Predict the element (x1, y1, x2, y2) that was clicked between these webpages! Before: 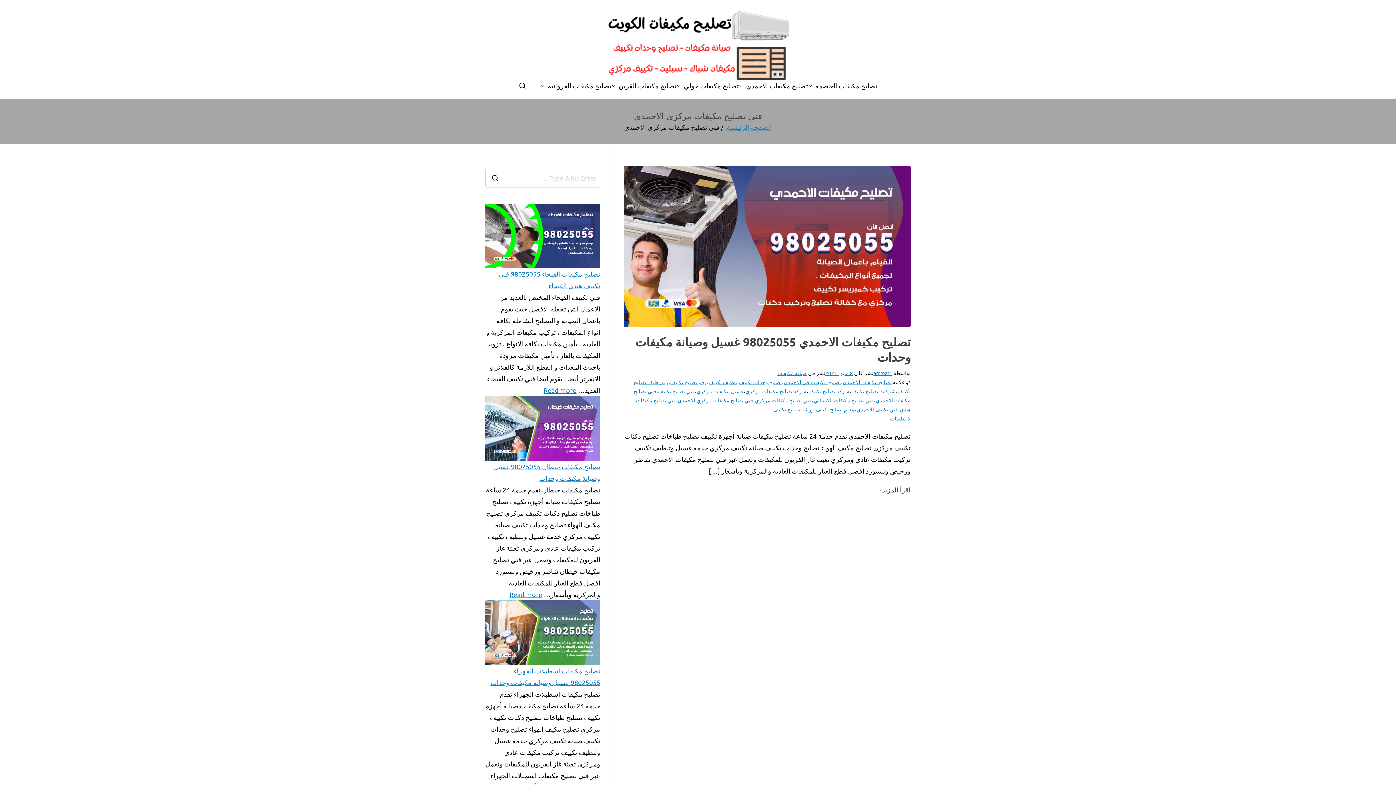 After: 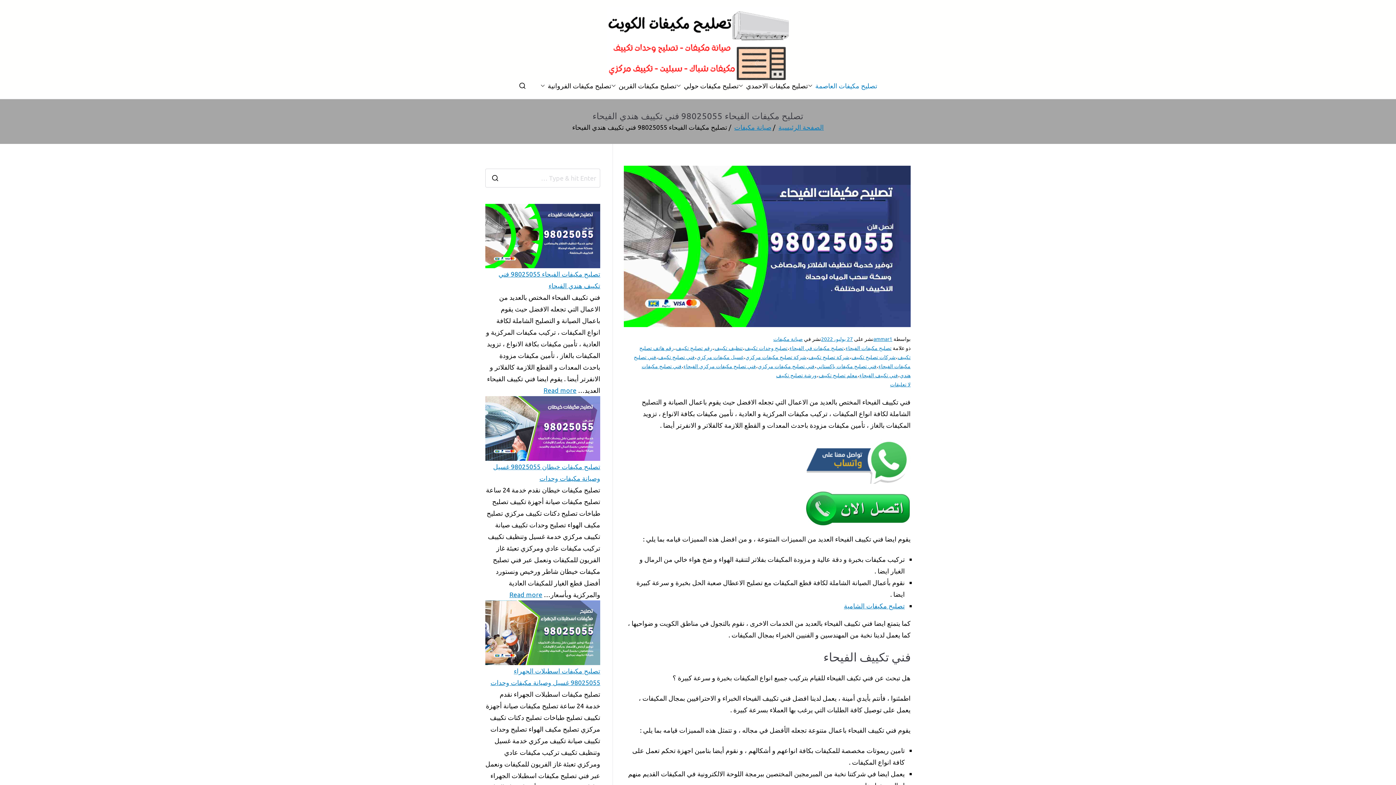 Action: label: Read more
: تصليح مكيفات الفيحاء 98025055 فني تكييف هندي الفيحاء bbox: (543, 384, 576, 396)